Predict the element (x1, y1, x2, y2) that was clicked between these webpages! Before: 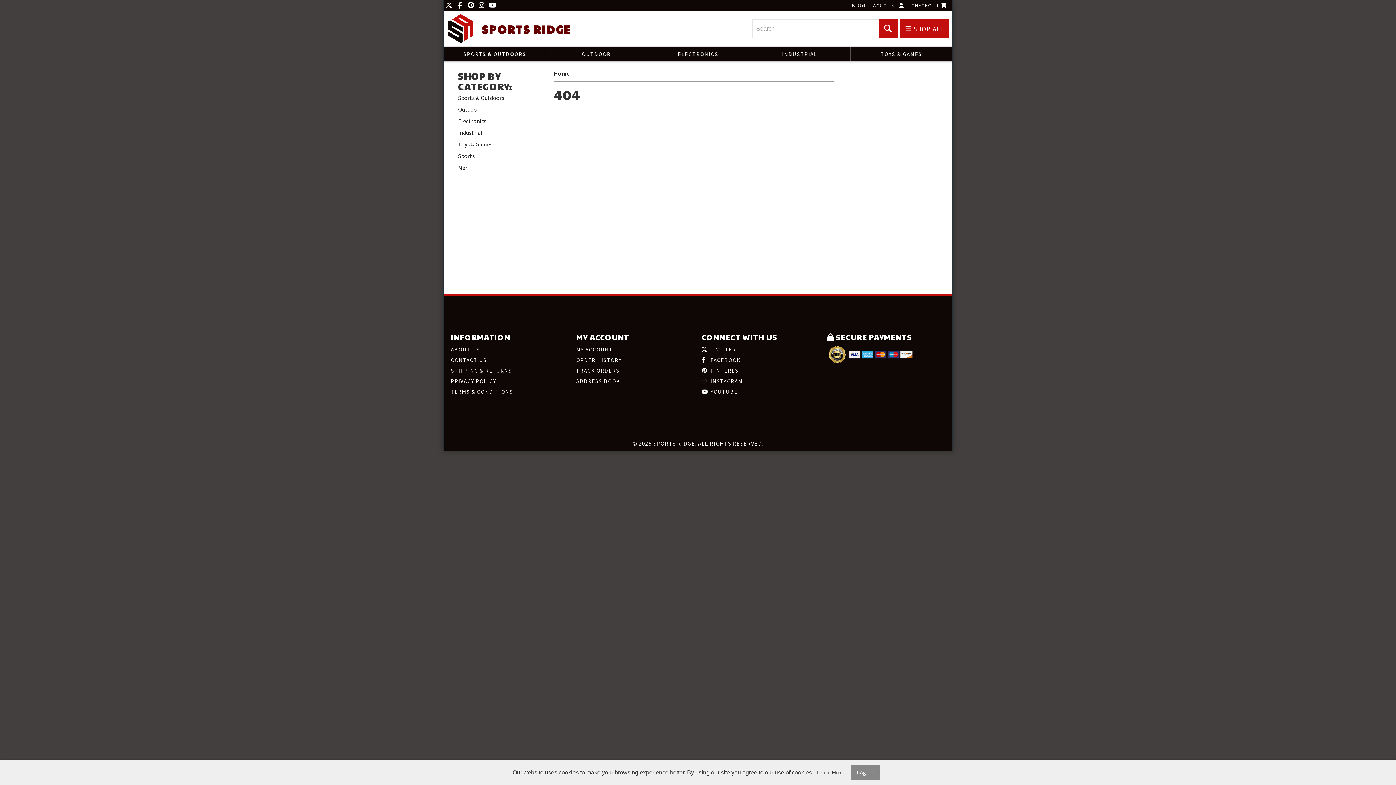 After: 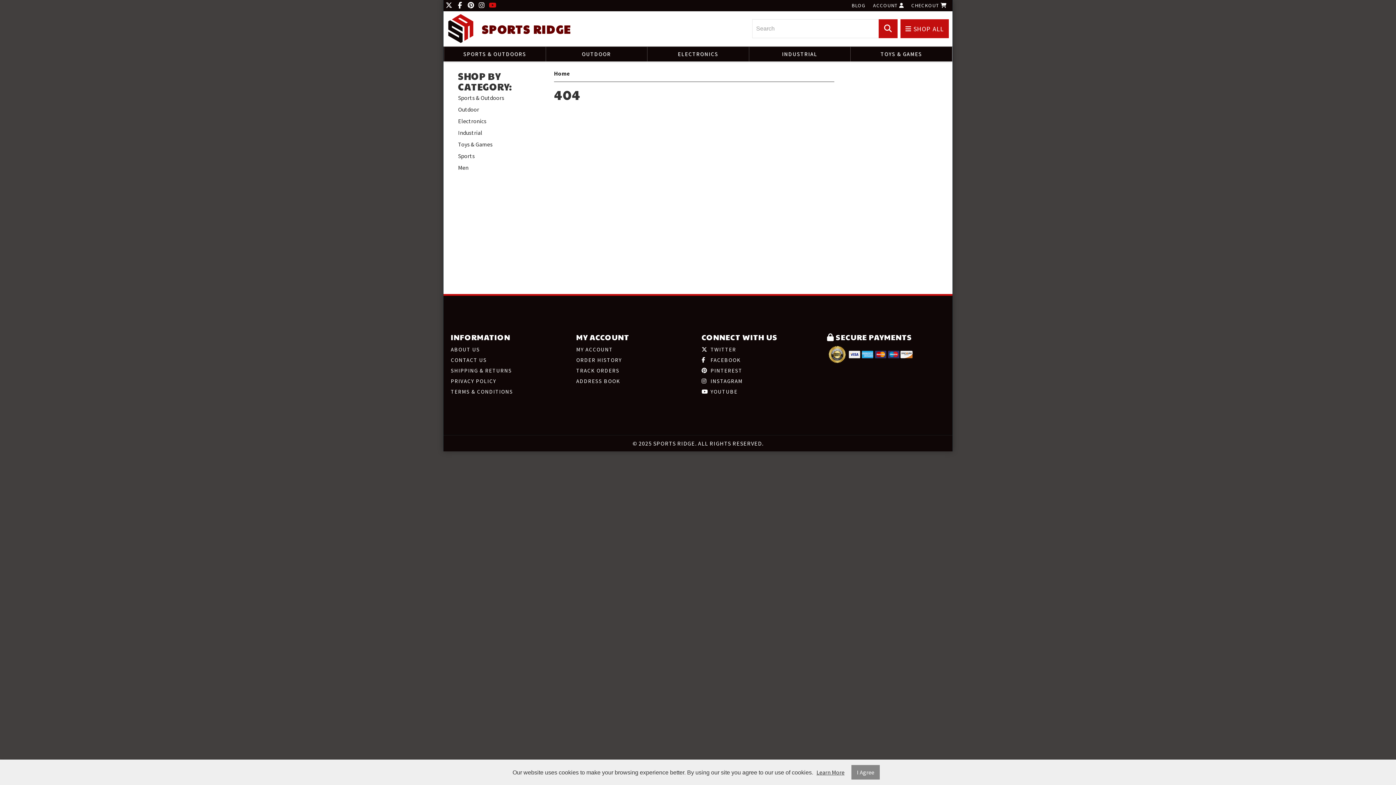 Action: bbox: (487, 0, 498, 10)